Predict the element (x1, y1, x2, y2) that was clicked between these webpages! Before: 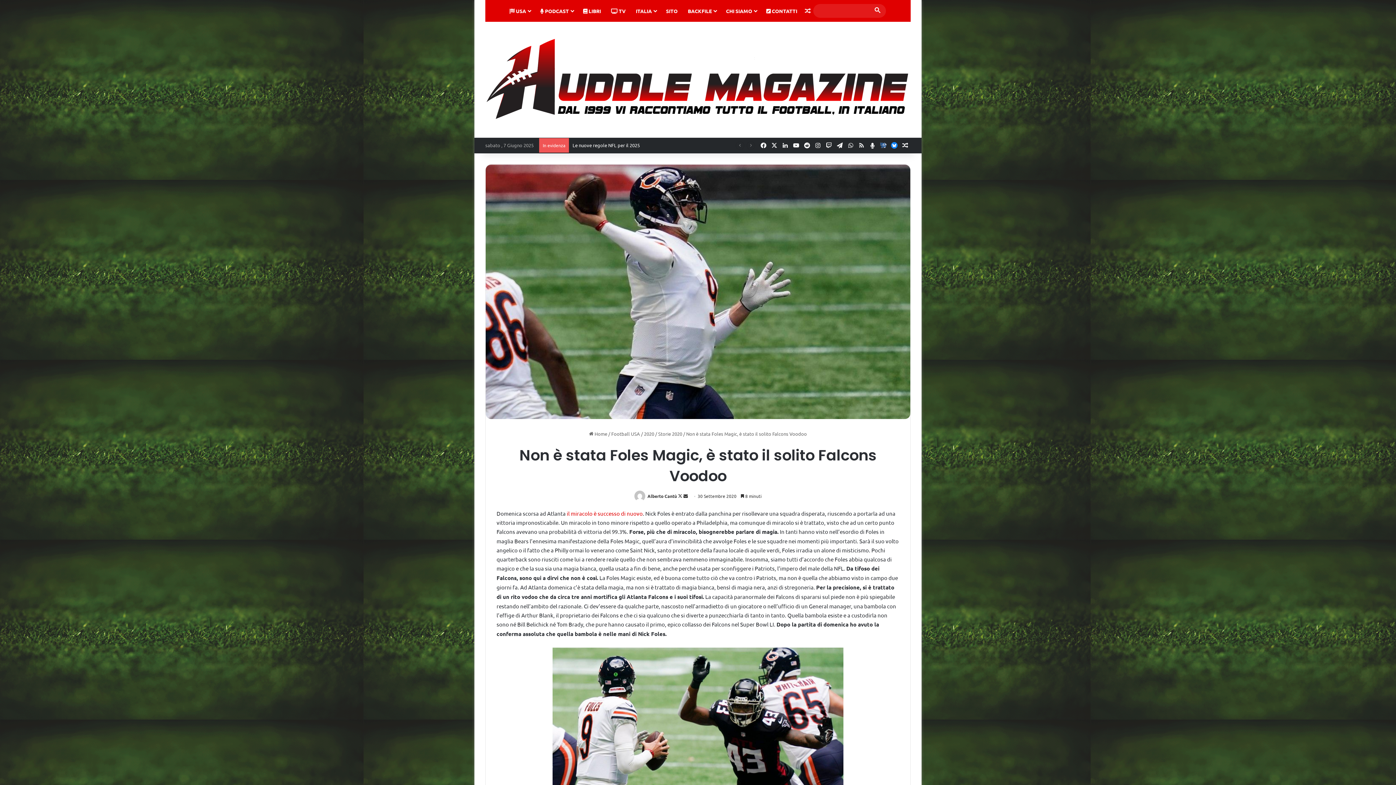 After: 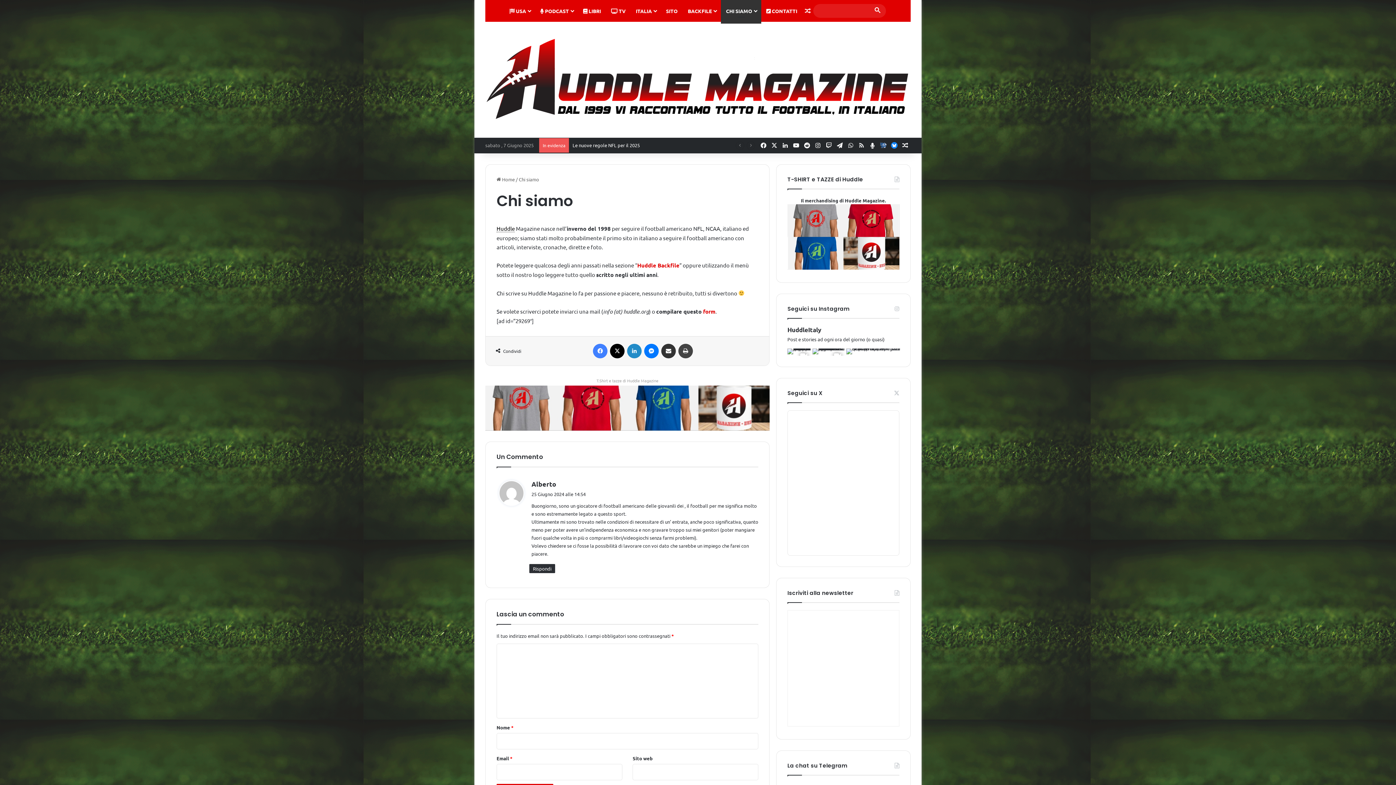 Action: bbox: (721, 0, 761, 21) label: CHI SIAMO